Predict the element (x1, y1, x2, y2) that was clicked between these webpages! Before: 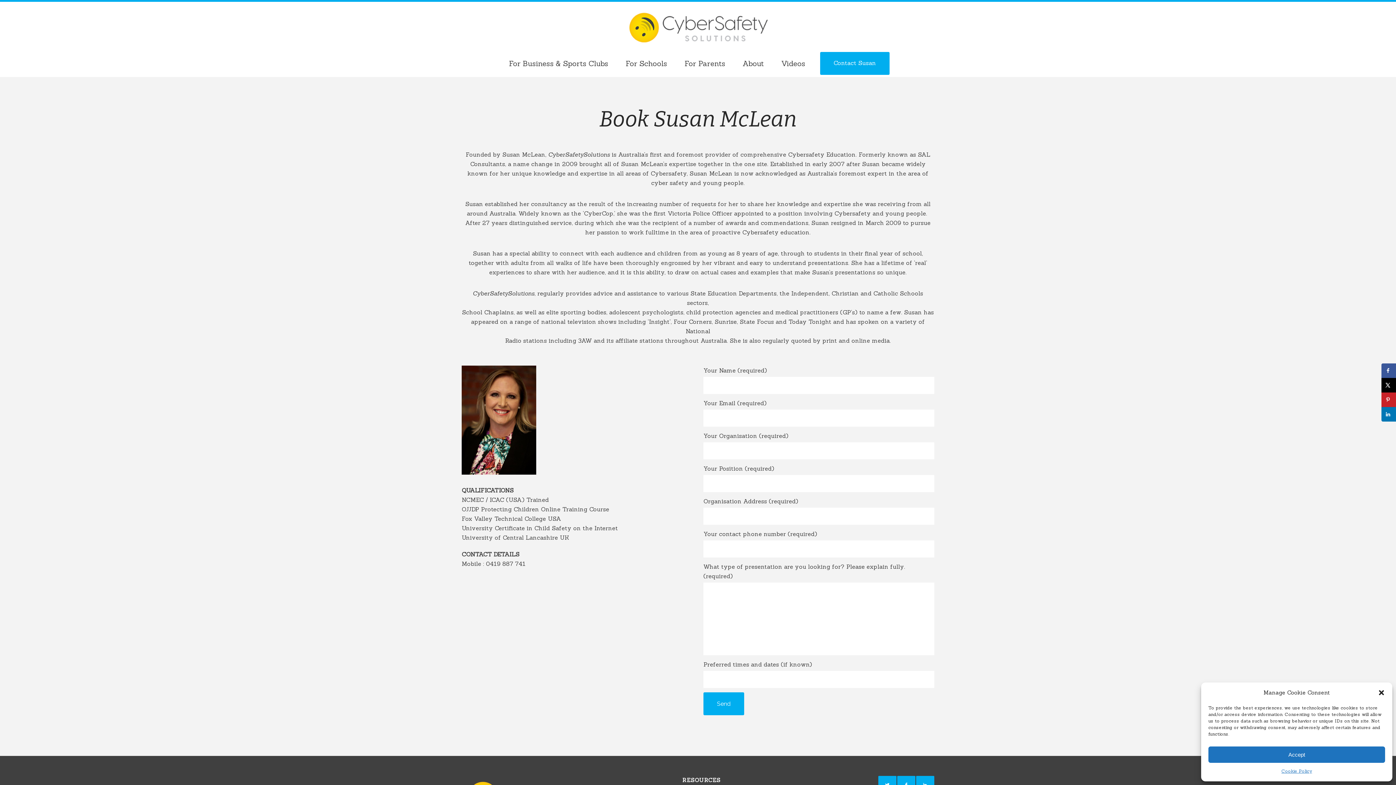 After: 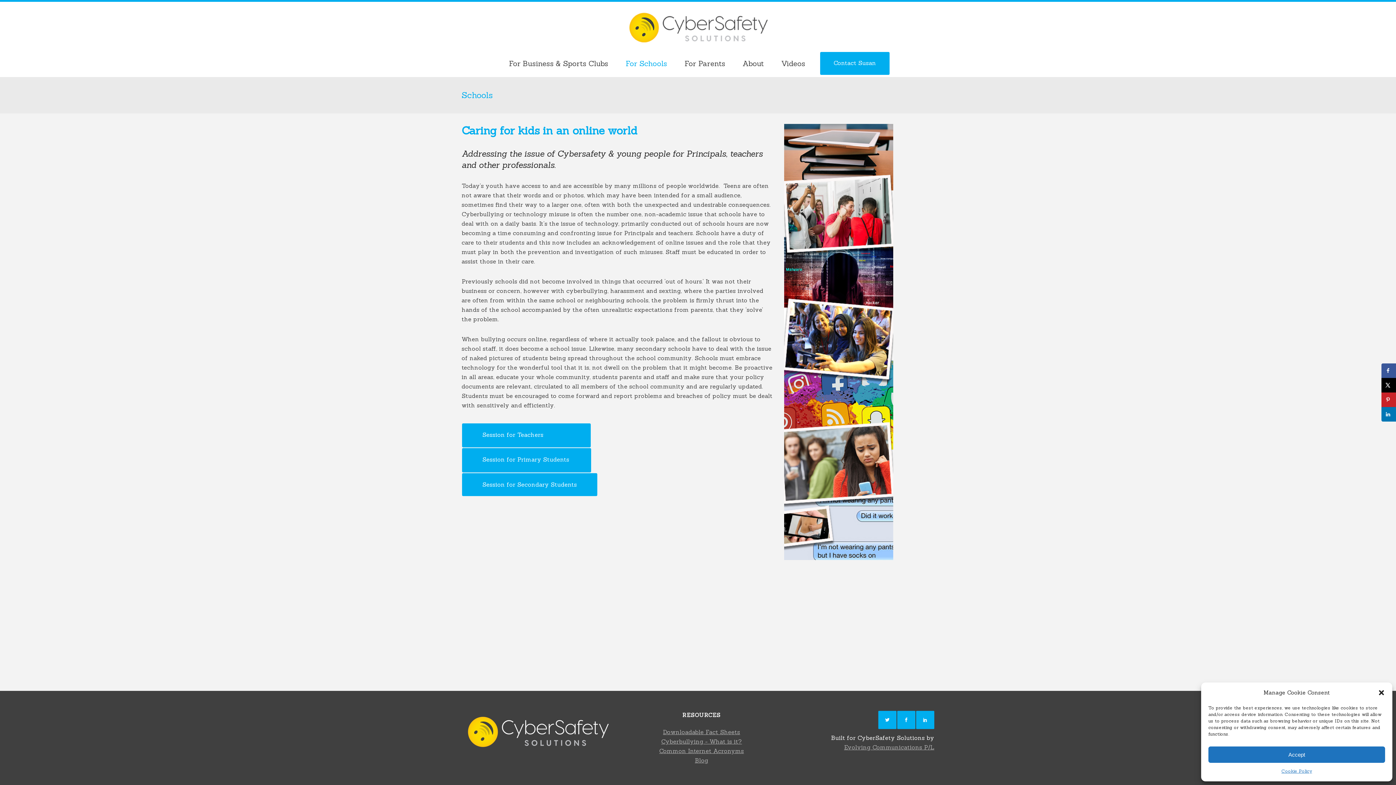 Action: bbox: (617, 49, 676, 77) label: For Schools